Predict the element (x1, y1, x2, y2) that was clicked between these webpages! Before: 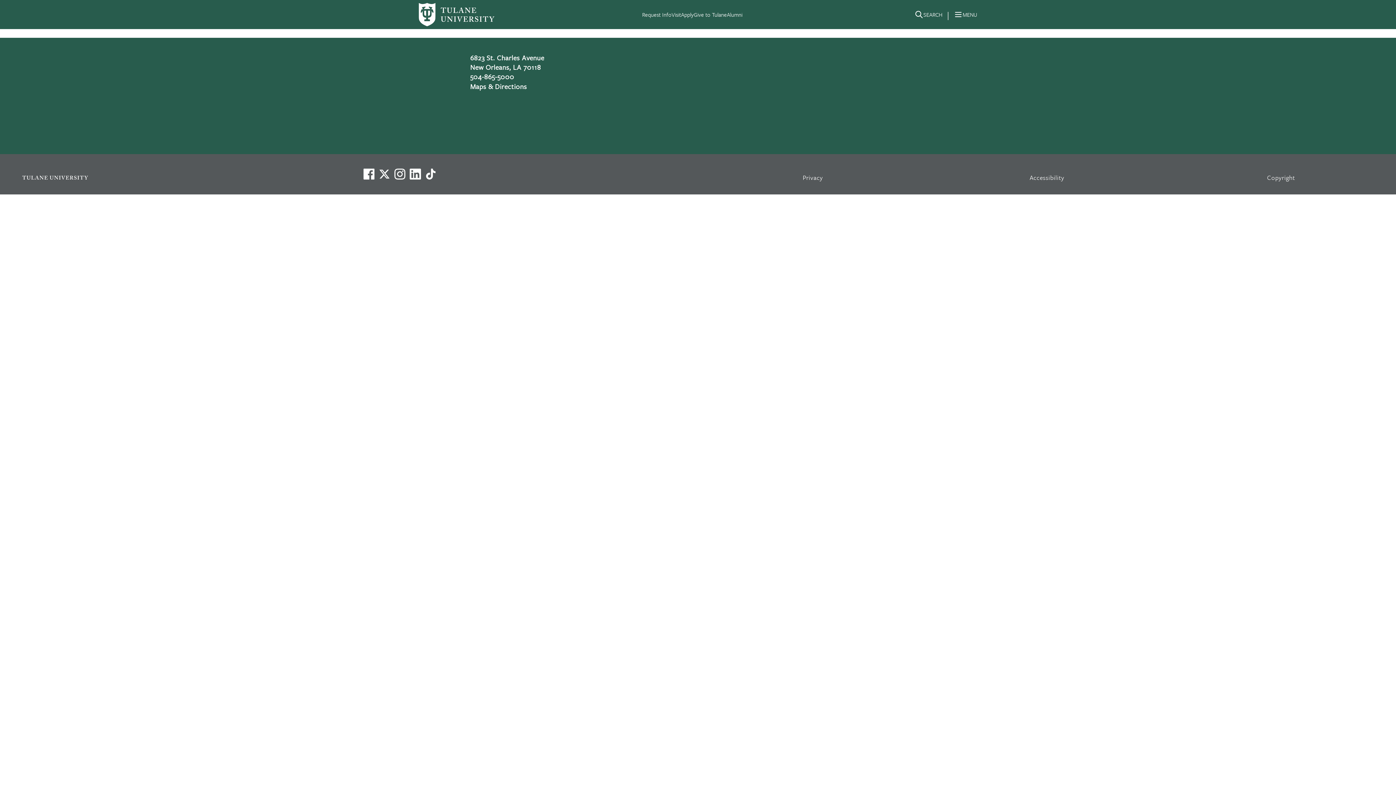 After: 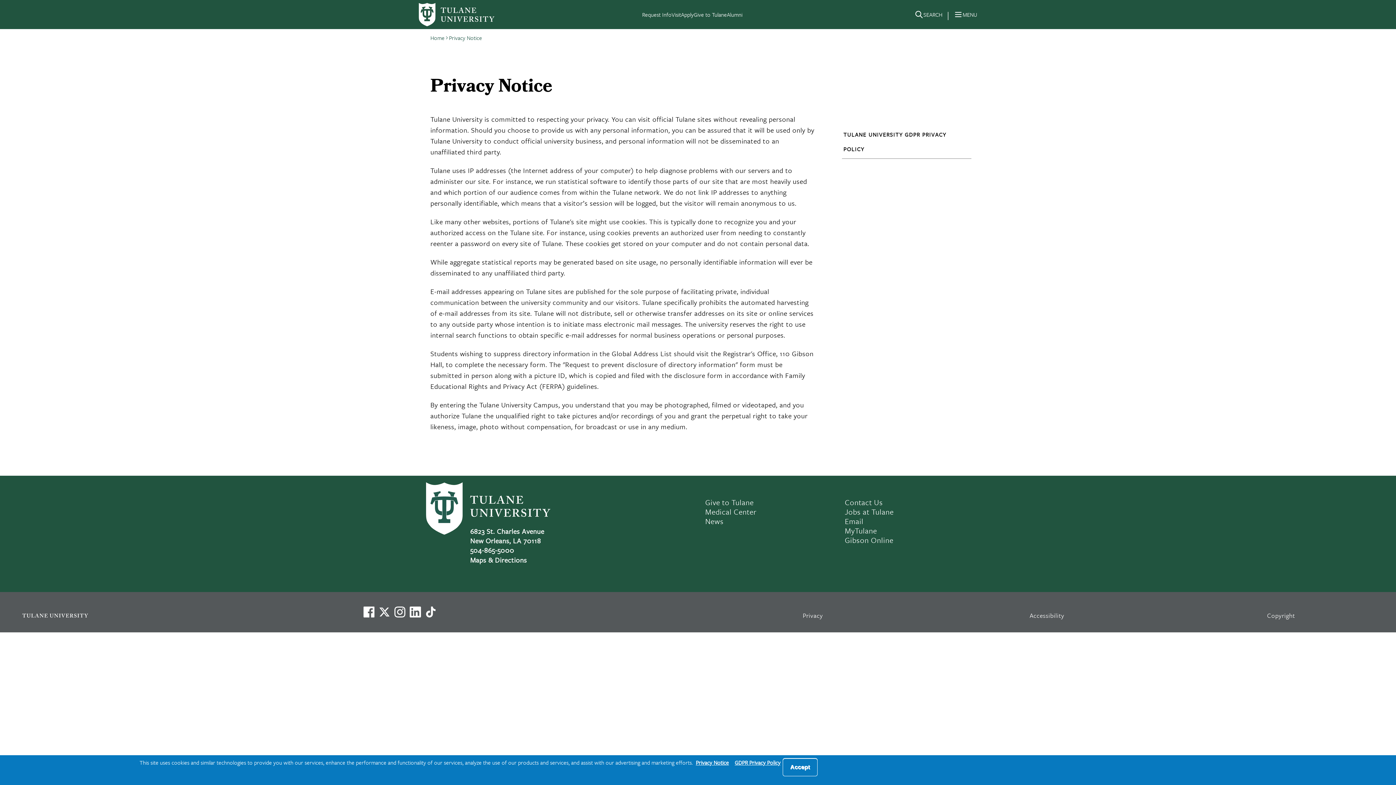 Action: label: Privacy bbox: (802, 172, 823, 182)